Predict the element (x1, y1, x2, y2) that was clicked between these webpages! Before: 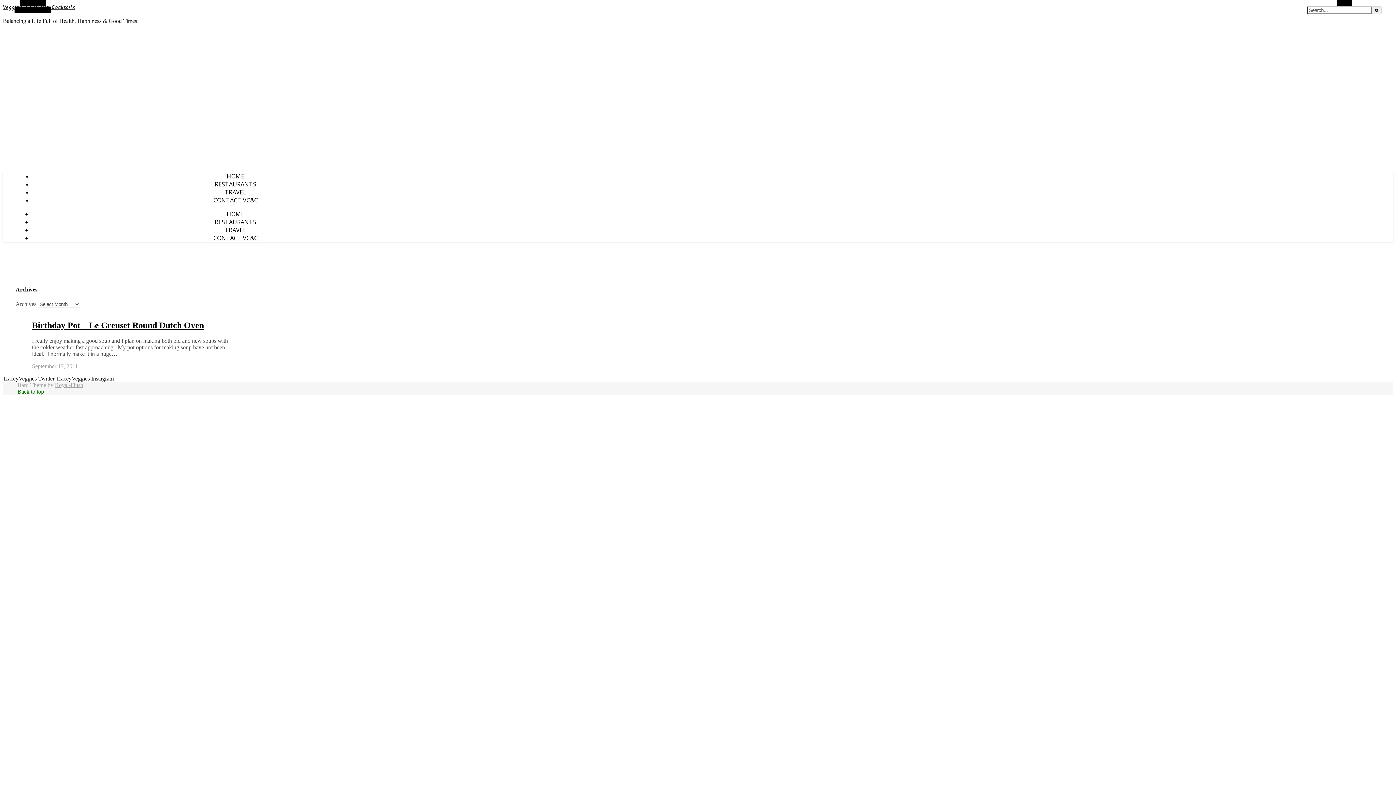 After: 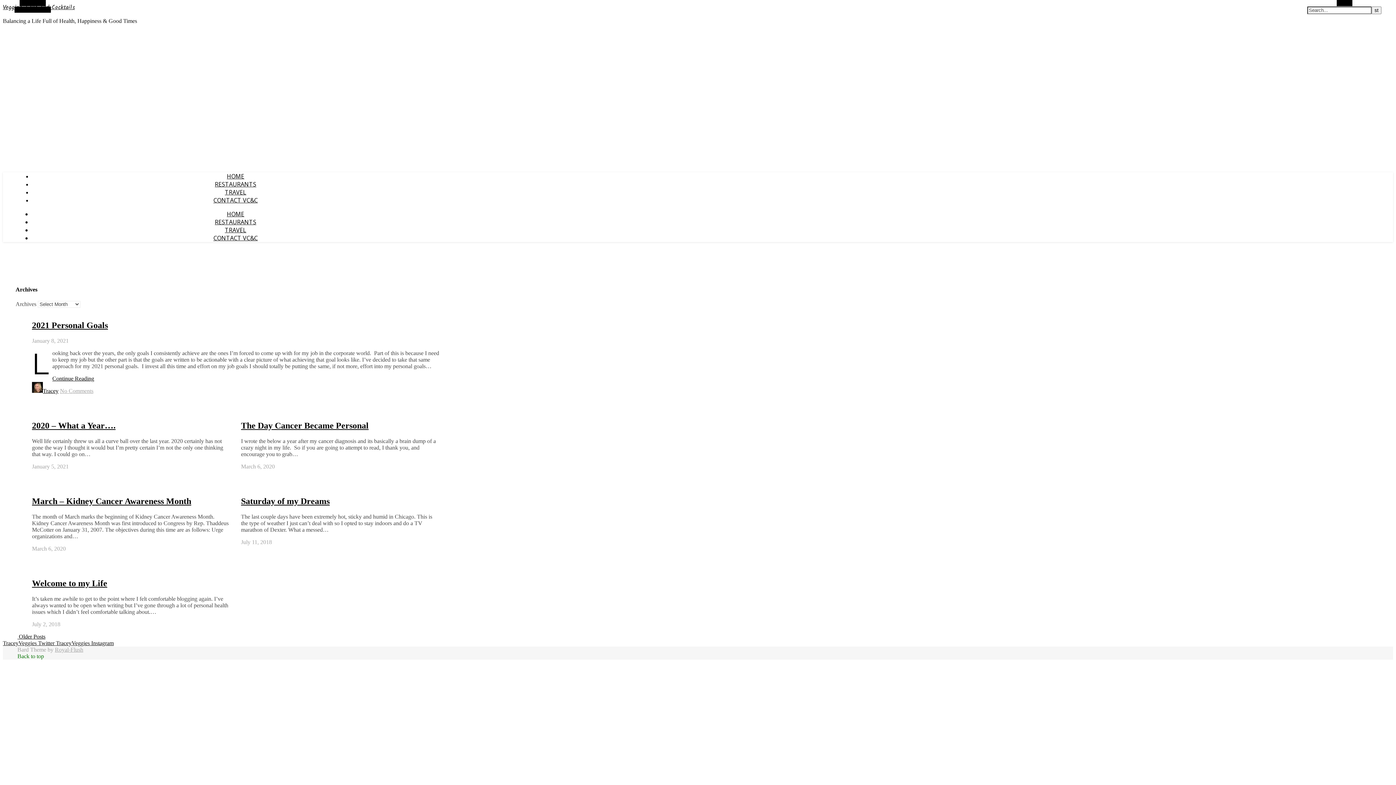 Action: label: HOME bbox: (226, 172, 244, 180)